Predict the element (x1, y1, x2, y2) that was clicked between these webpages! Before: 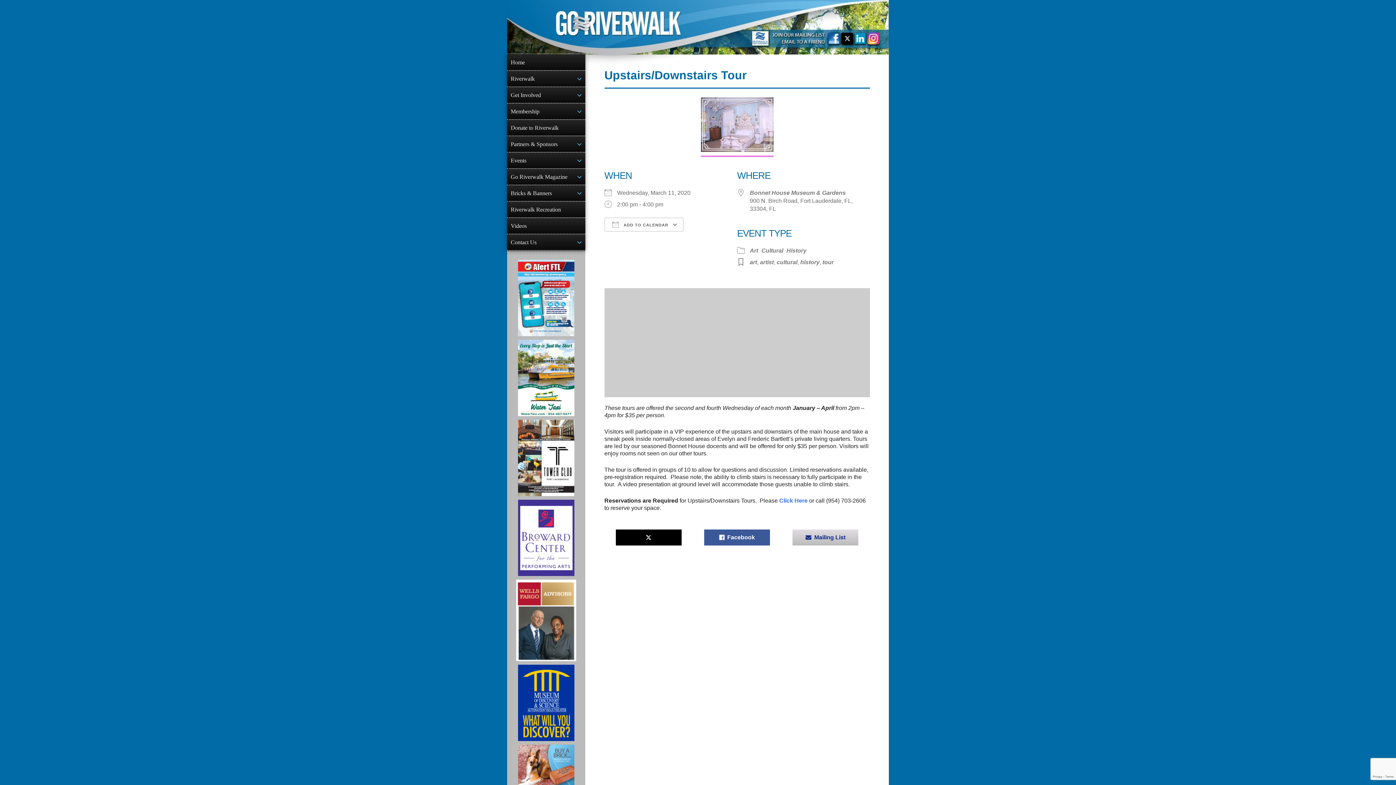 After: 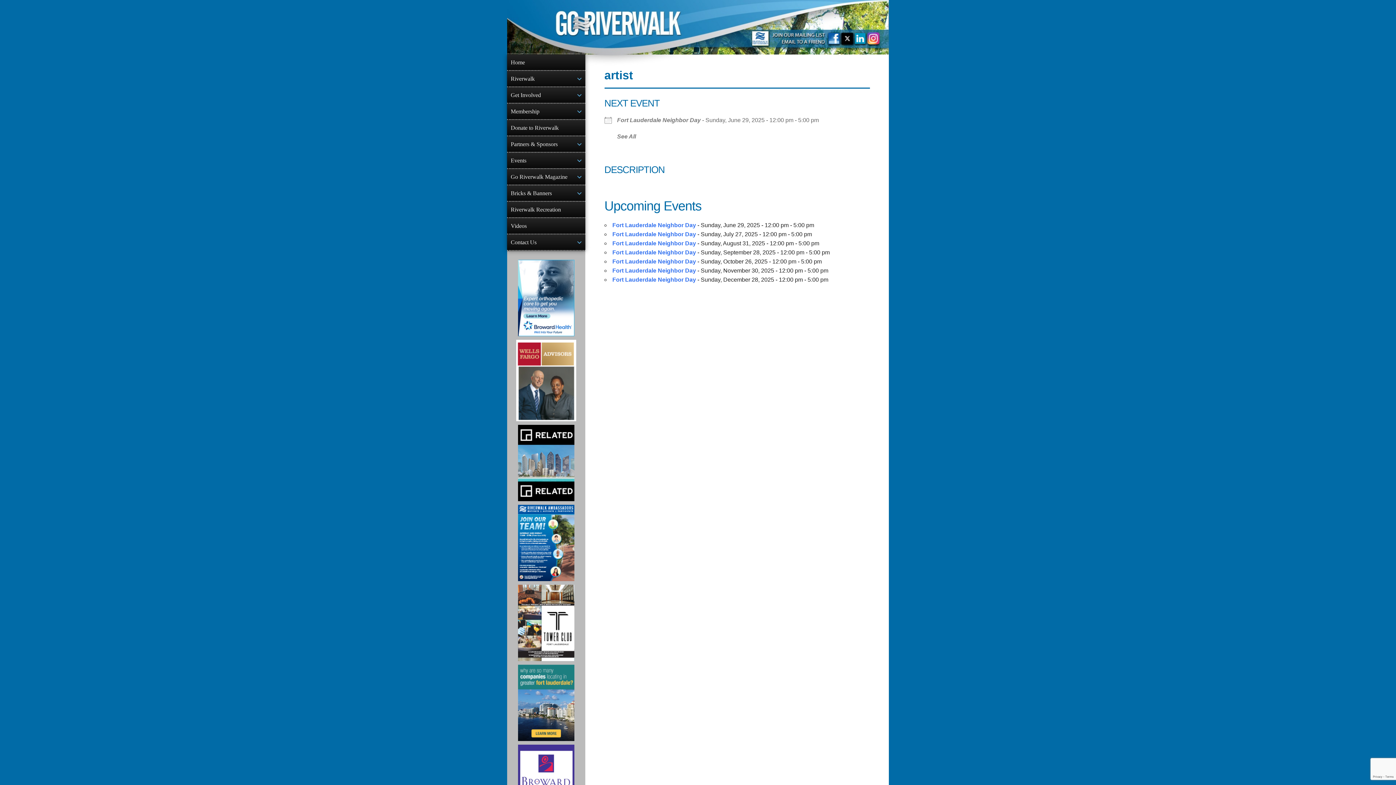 Action: label: artist bbox: (760, 259, 774, 265)